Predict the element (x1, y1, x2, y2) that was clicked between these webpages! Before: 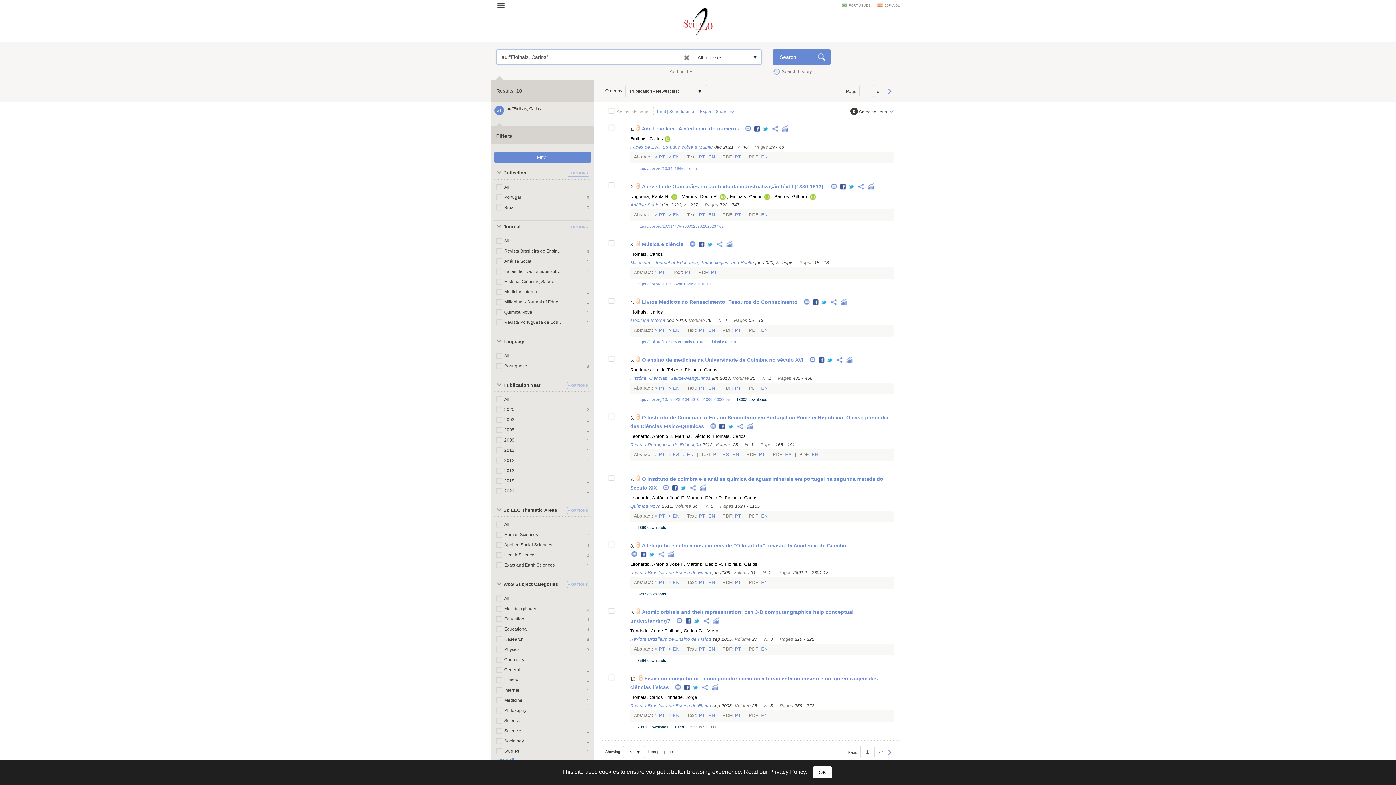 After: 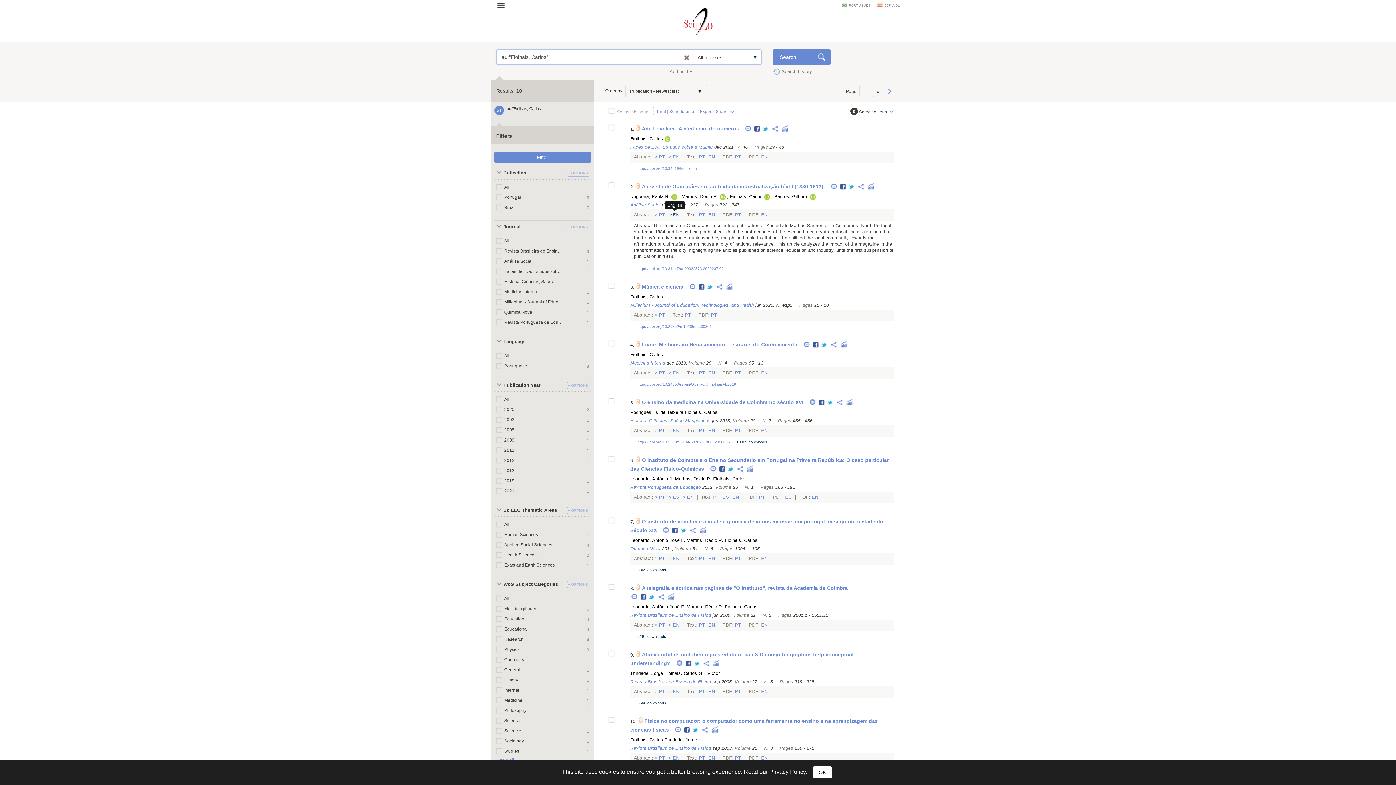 Action: bbox: (668, 212, 680, 217) label:  EN 